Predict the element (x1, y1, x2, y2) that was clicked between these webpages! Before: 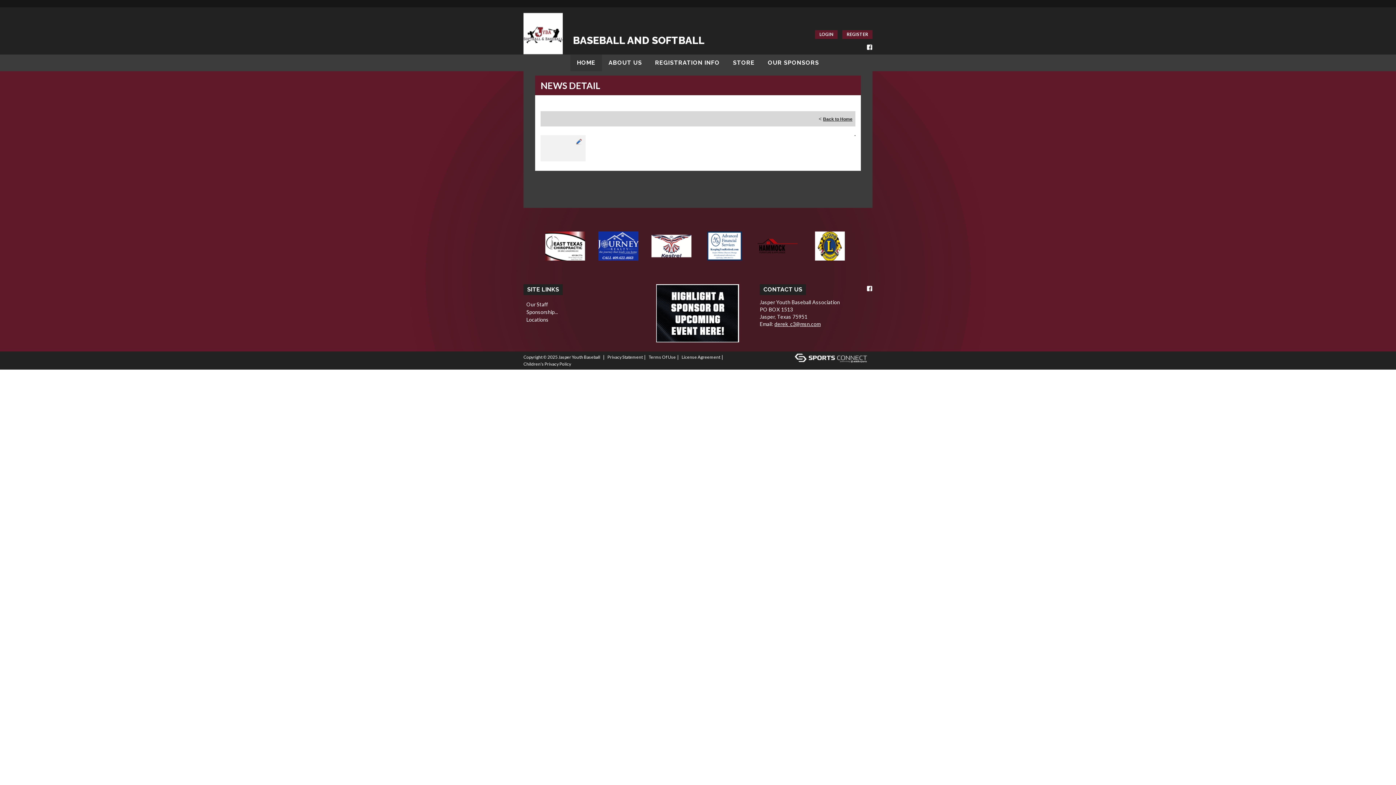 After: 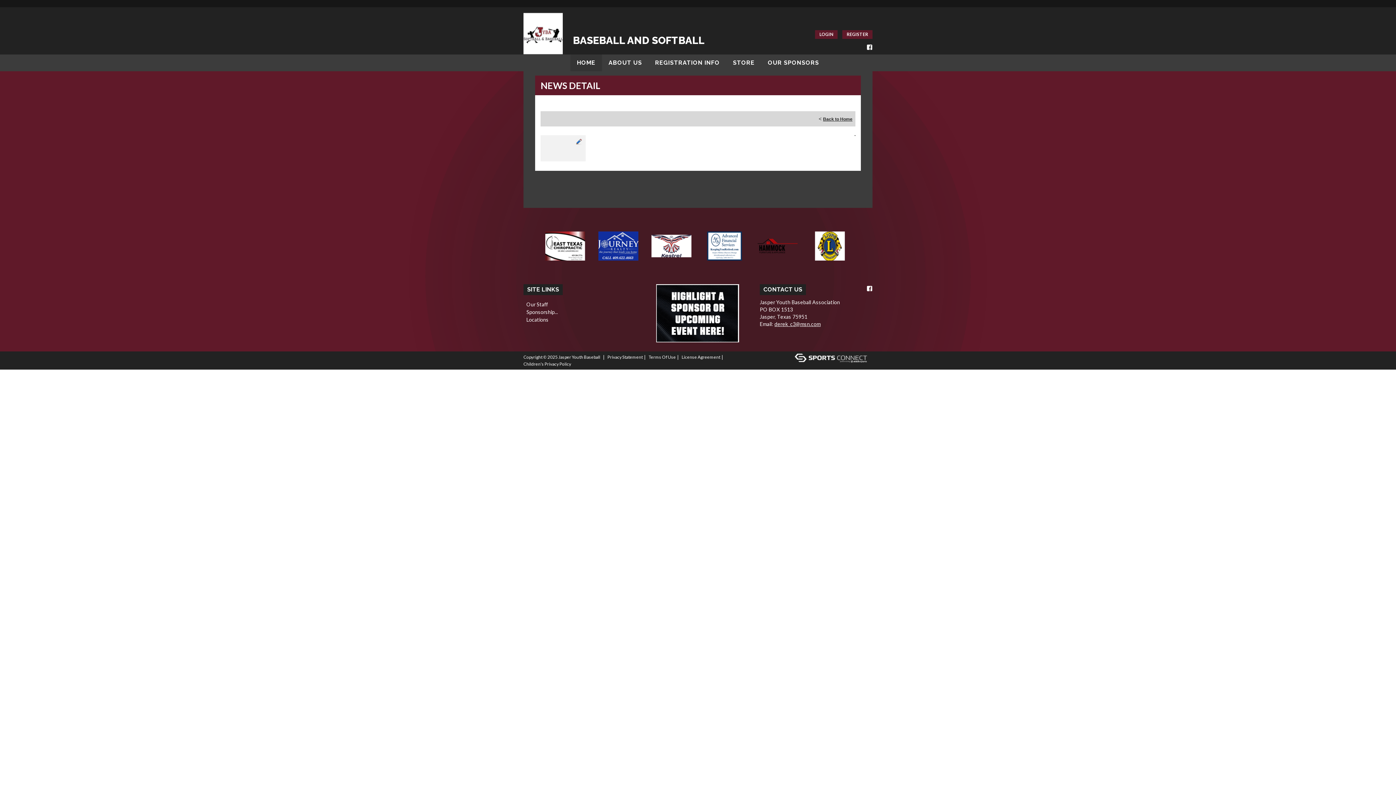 Action: bbox: (648, 354, 676, 360) label: Terms Of Use